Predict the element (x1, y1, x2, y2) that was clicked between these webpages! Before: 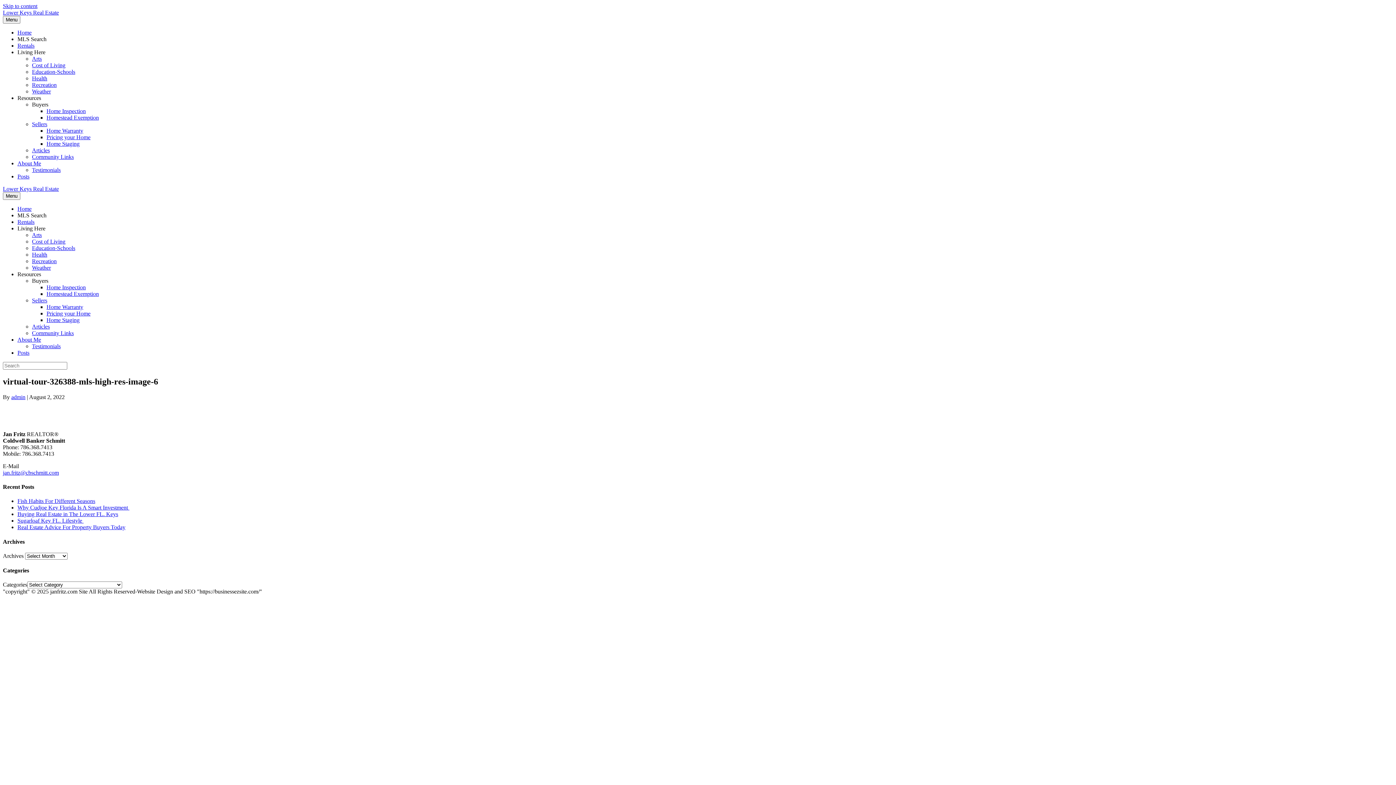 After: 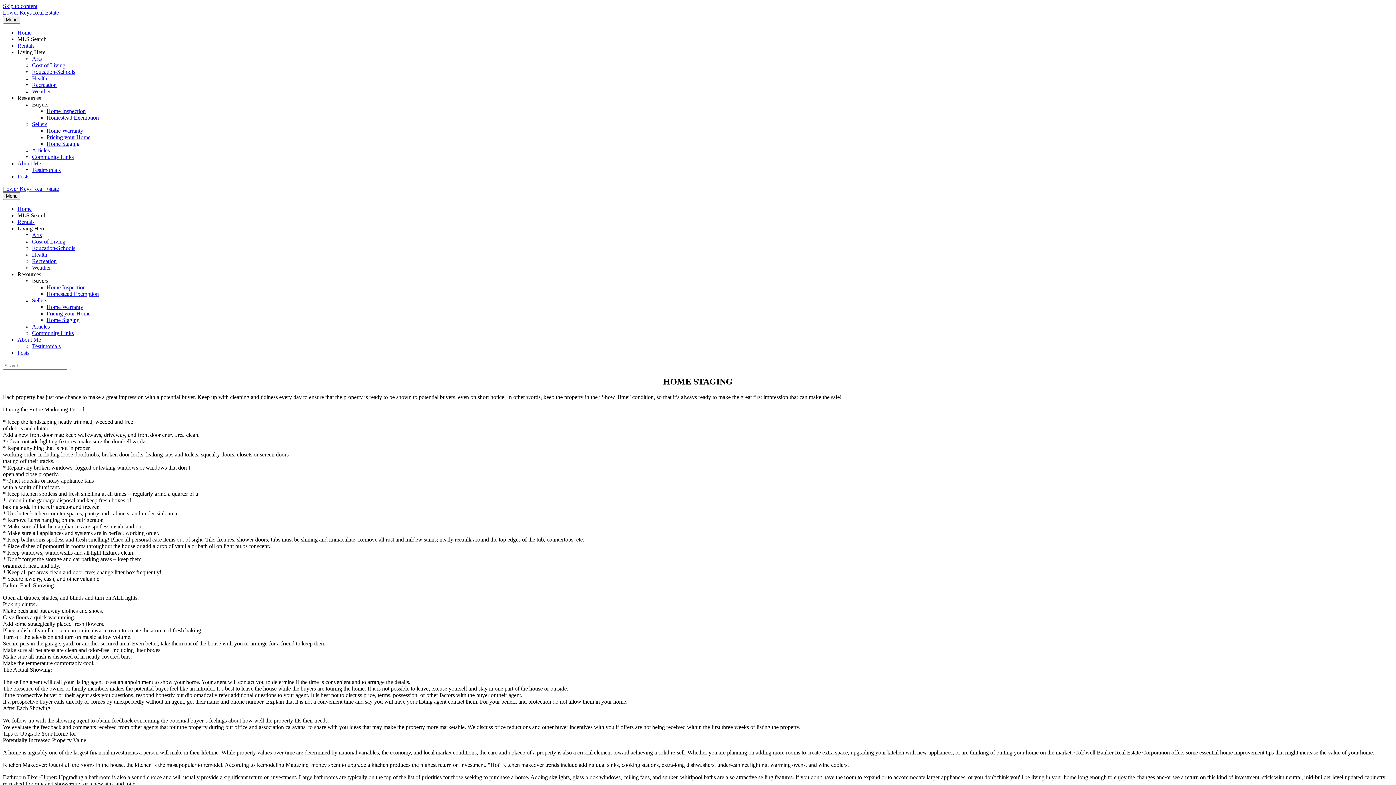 Action: bbox: (46, 317, 79, 323) label: Home Staging